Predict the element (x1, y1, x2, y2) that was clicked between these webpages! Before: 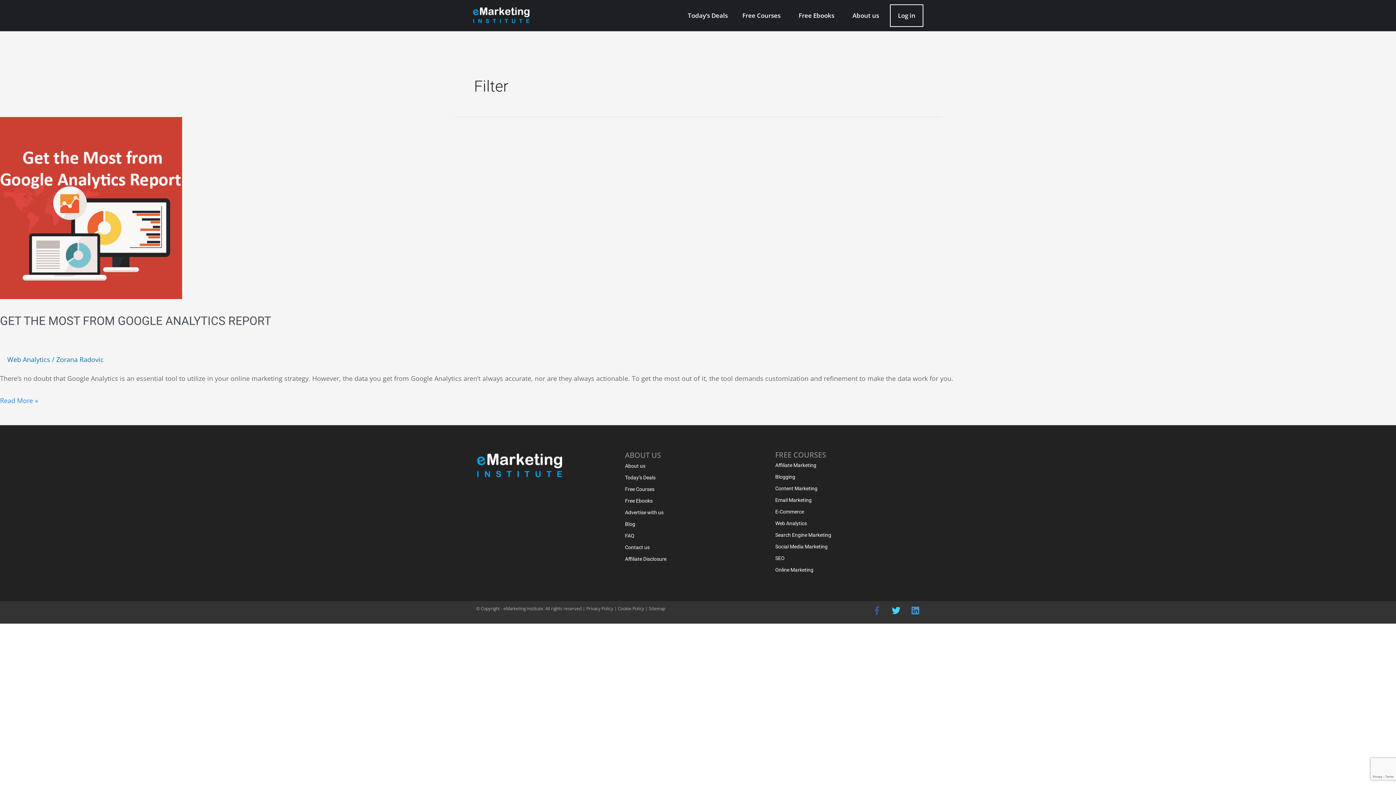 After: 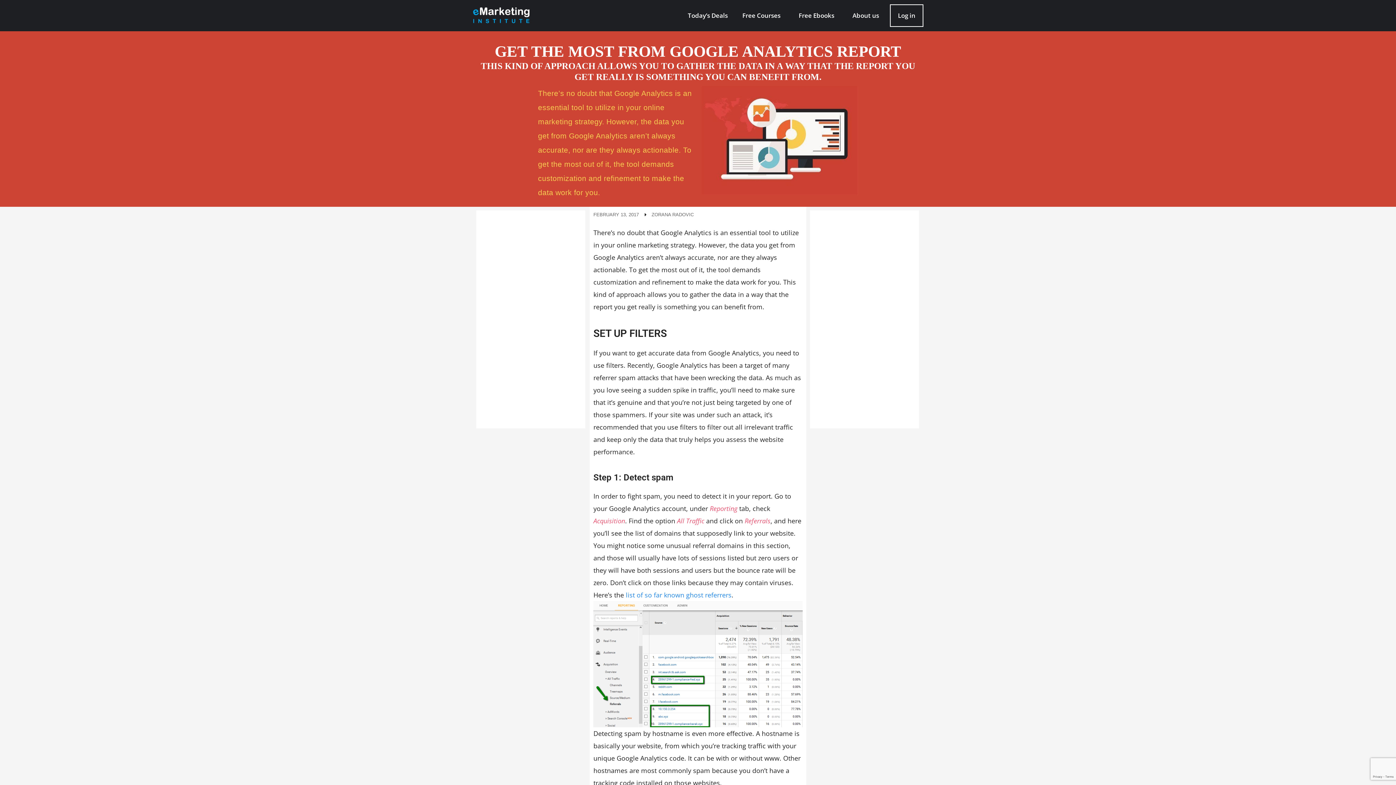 Action: bbox: (0, 203, 182, 211) label: Read: Get the Most from Google Analytics Report